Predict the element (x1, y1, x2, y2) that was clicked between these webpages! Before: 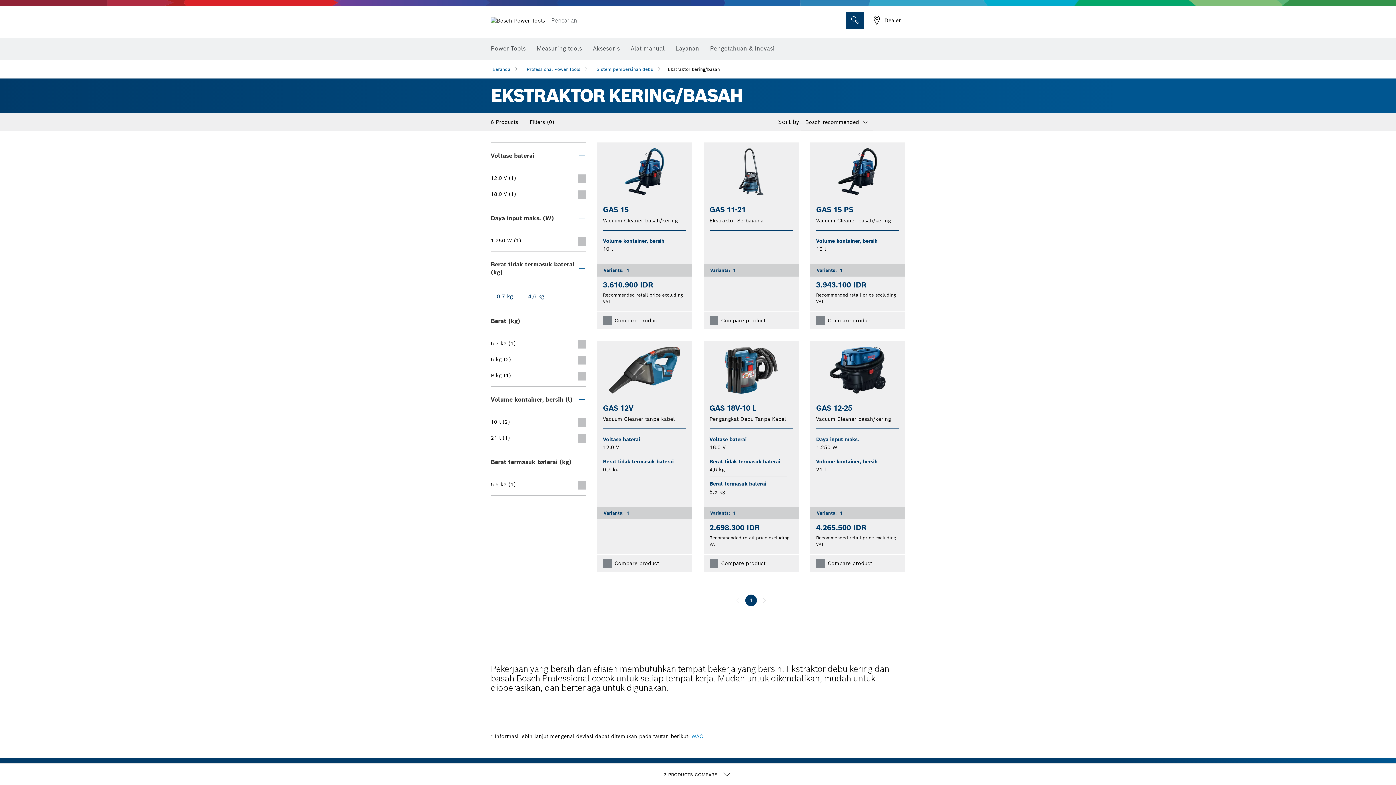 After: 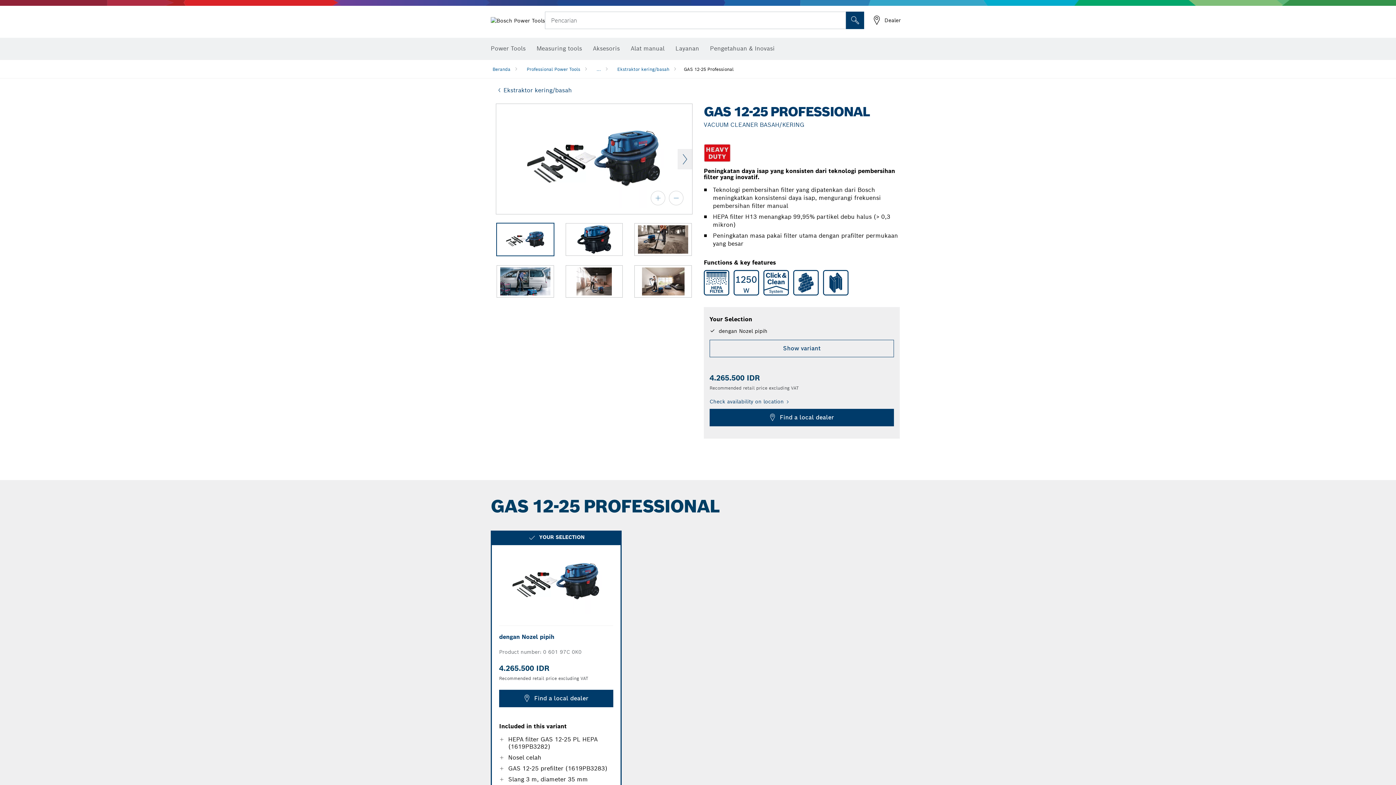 Action: label: GAS 12-25

Vacuum Cleaner basah/kering

Daya input maks.
1.250 W
Volume kontainer, bersih
21 l
Variants: 1
4.265.500 IDR
Recommended retail price excluding VAT
Compare product bbox: (810, 341, 905, 572)